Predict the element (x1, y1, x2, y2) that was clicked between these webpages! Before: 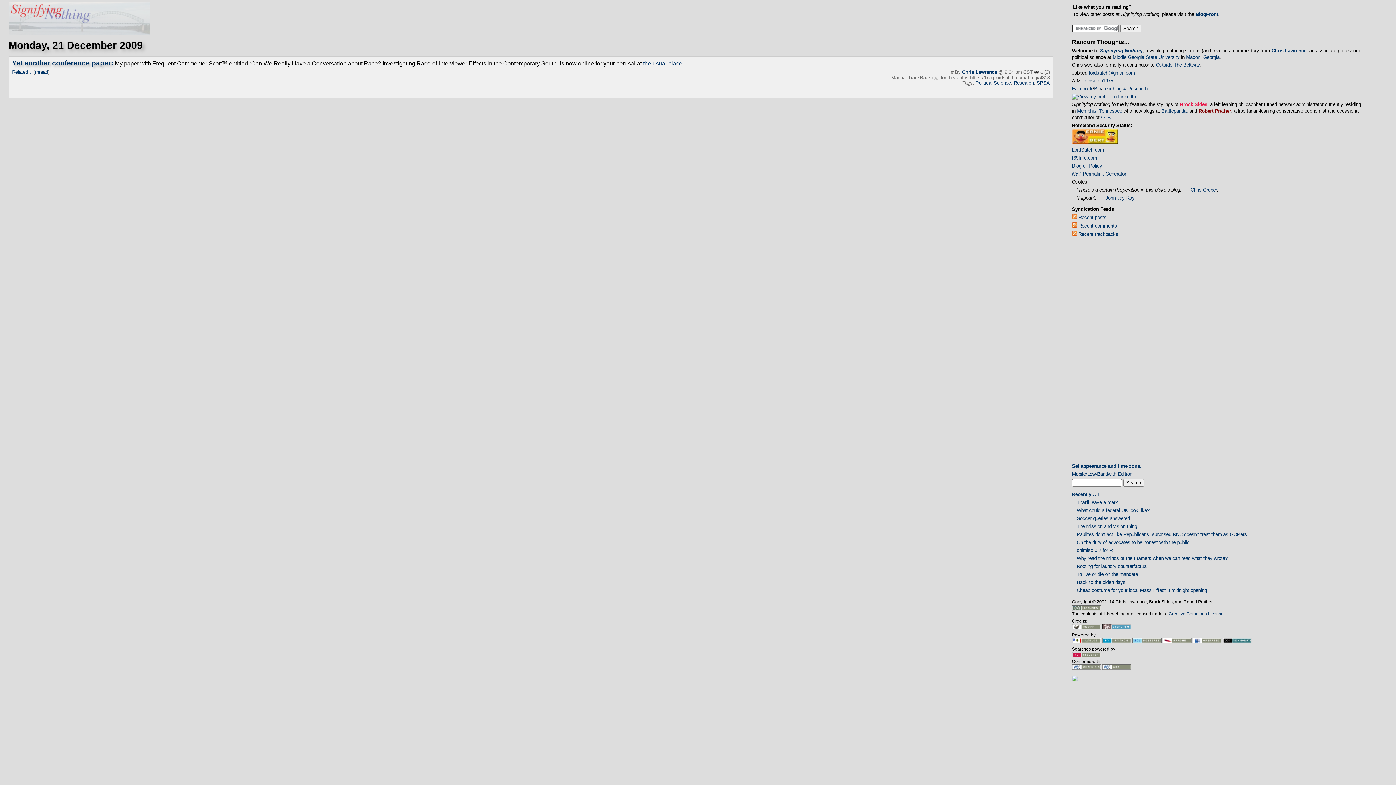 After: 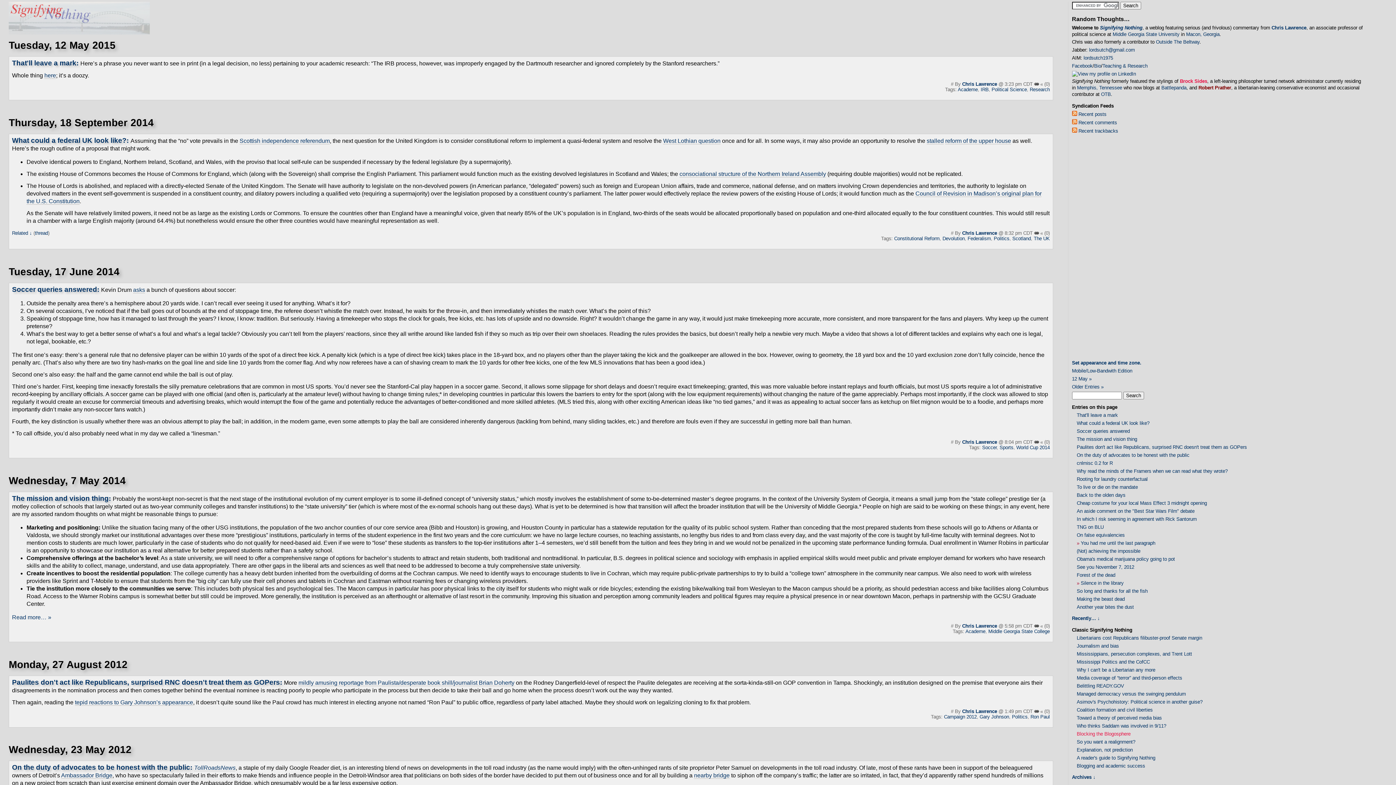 Action: bbox: (8, 29, 149, 35)